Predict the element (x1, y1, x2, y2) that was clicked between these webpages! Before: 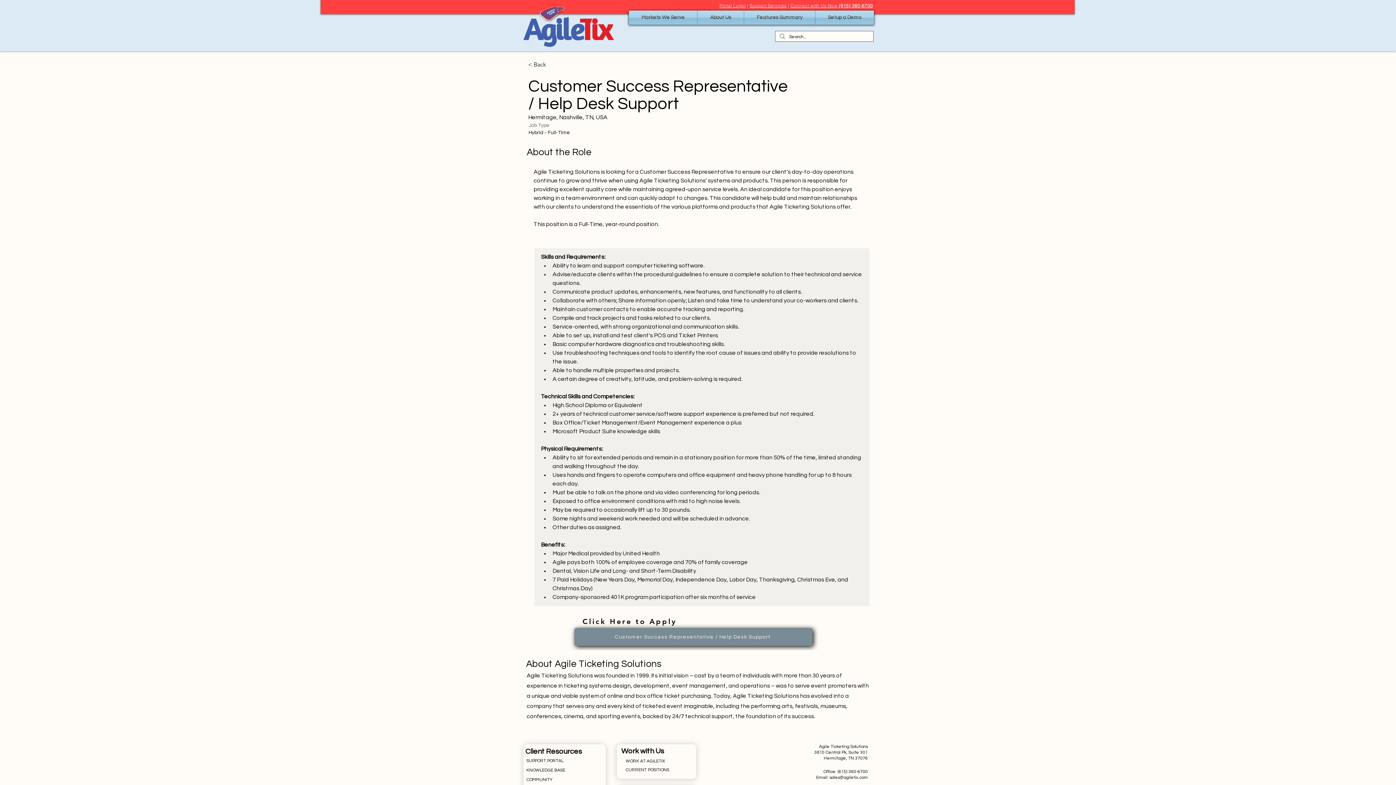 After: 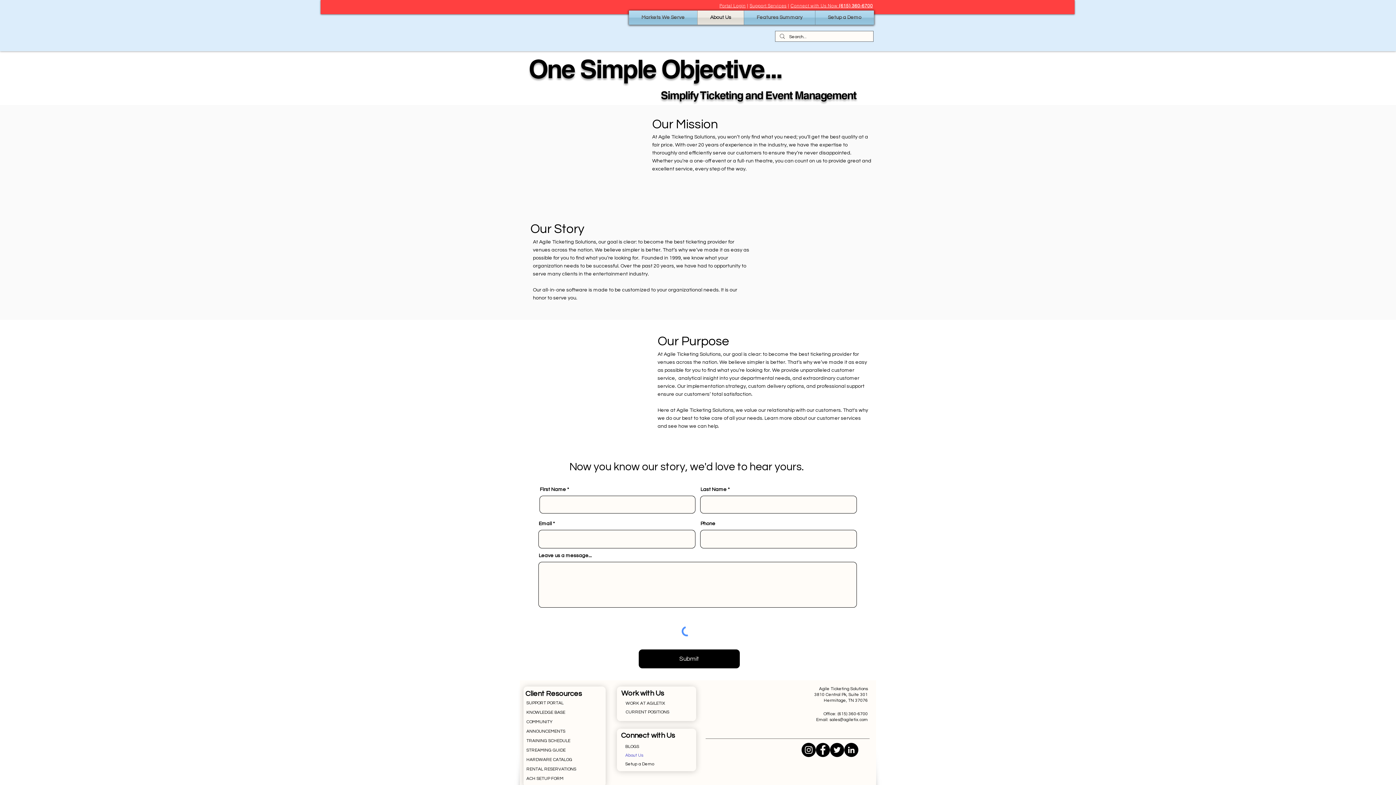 Action: bbox: (697, 10, 744, 24) label: About Us